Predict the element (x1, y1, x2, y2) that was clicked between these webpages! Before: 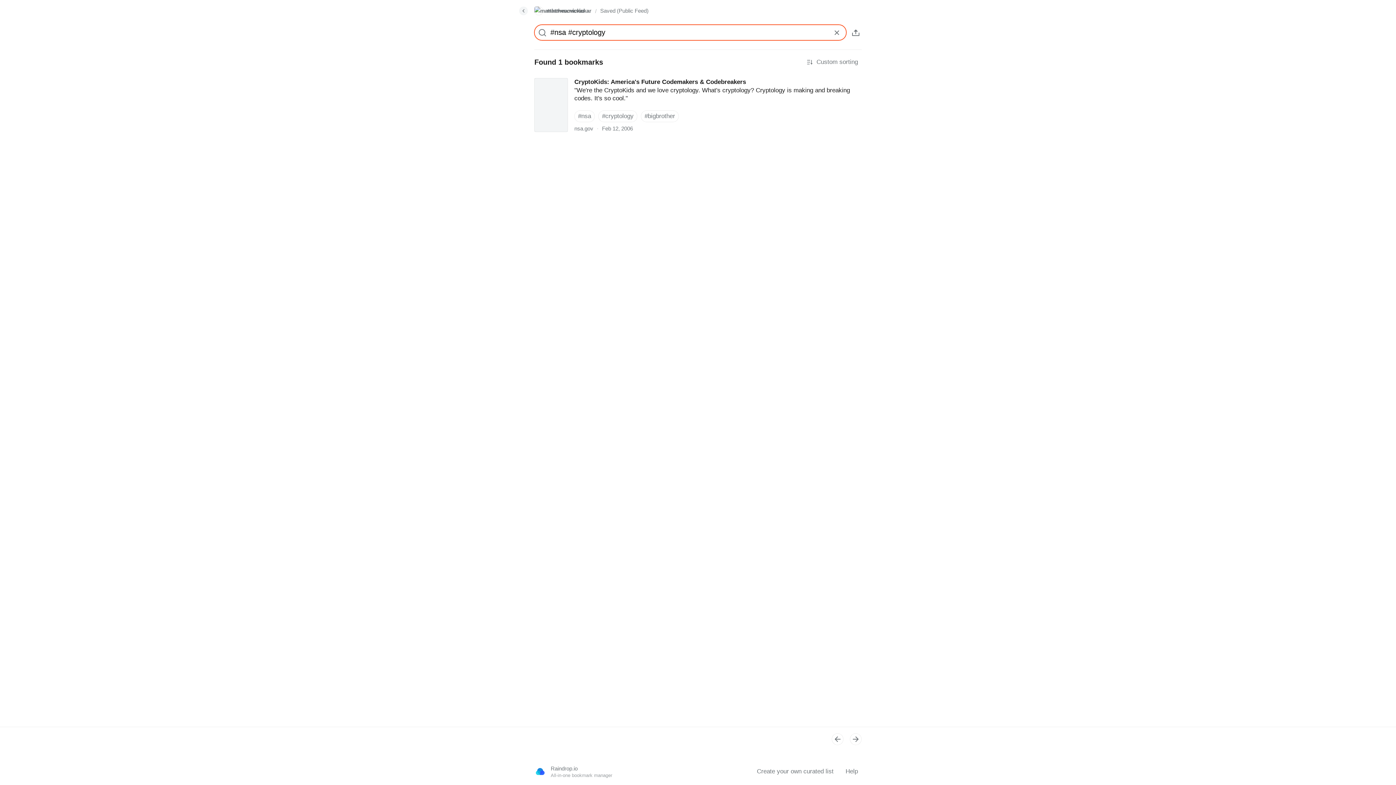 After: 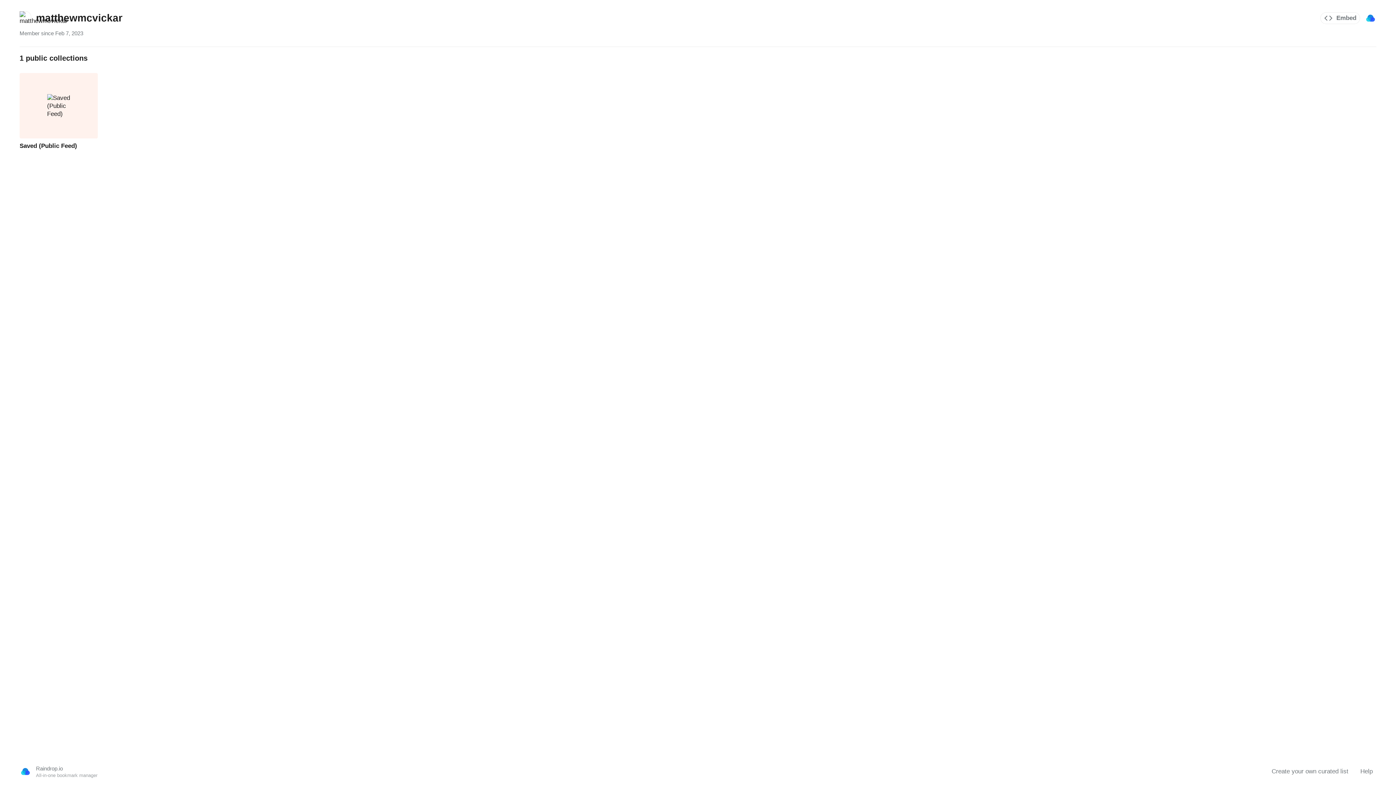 Action: bbox: (534, 6, 591, 15) label: matthewmcvickar